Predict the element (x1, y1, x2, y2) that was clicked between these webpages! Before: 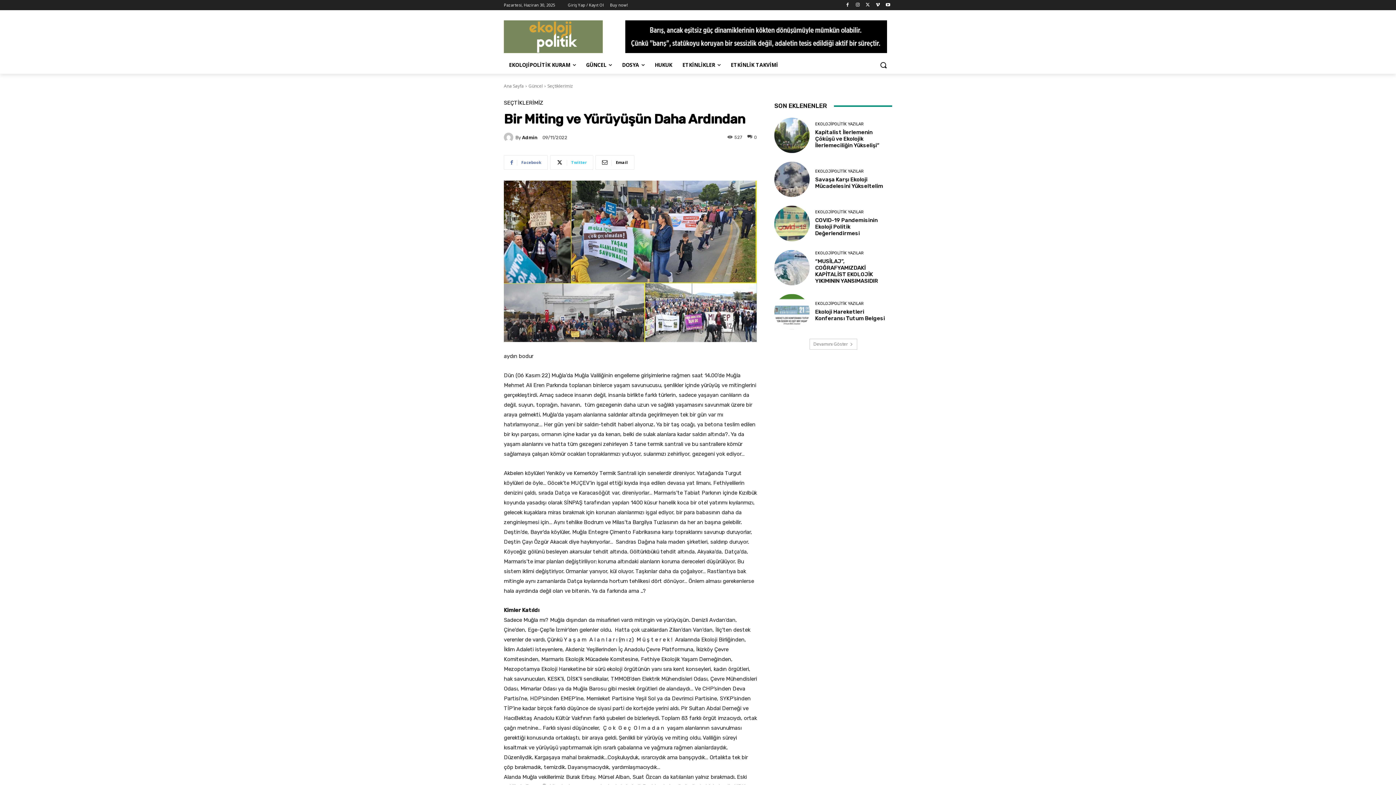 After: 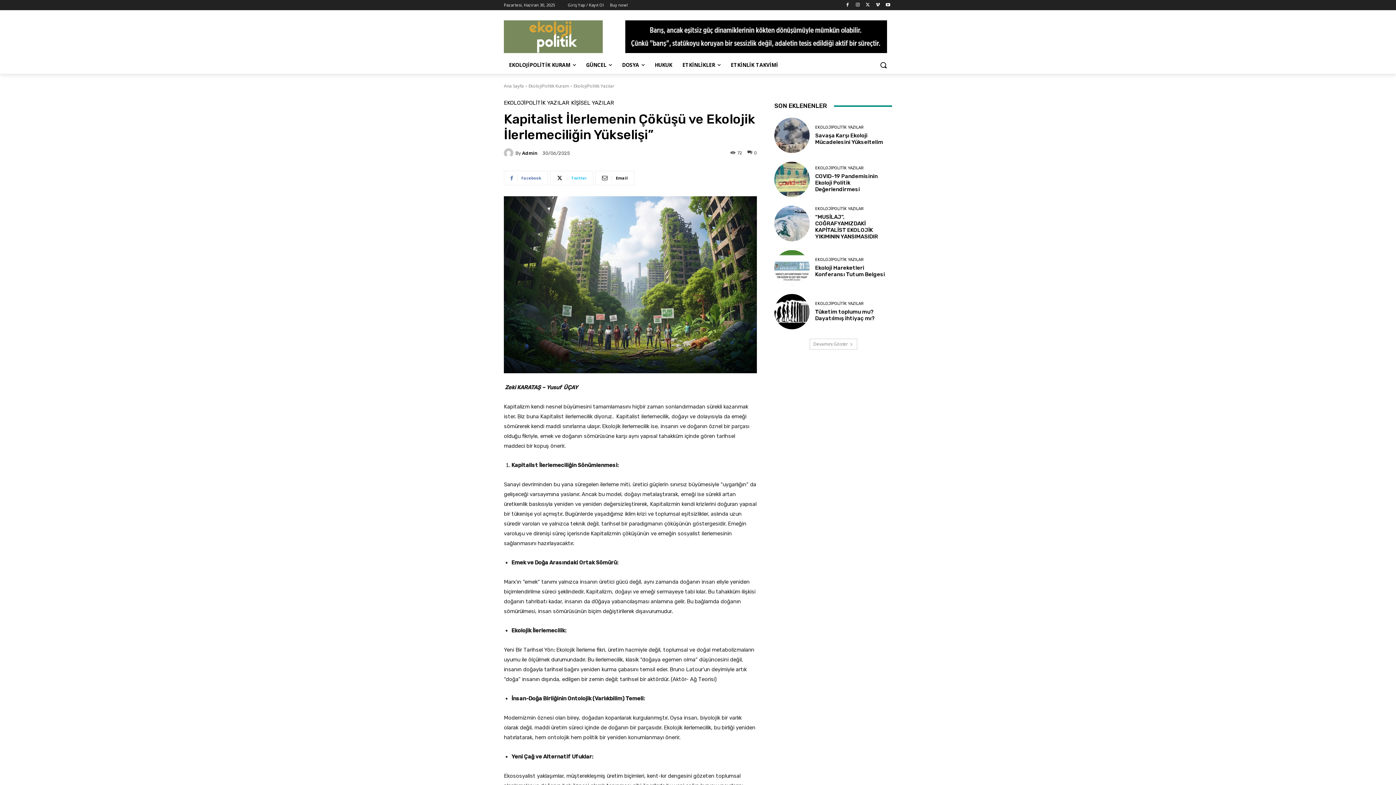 Action: label: Kapitalist İlerlemenin Çöküşü ve Ekolojik İlerlemeciliğin Yükselişi” bbox: (815, 129, 879, 148)